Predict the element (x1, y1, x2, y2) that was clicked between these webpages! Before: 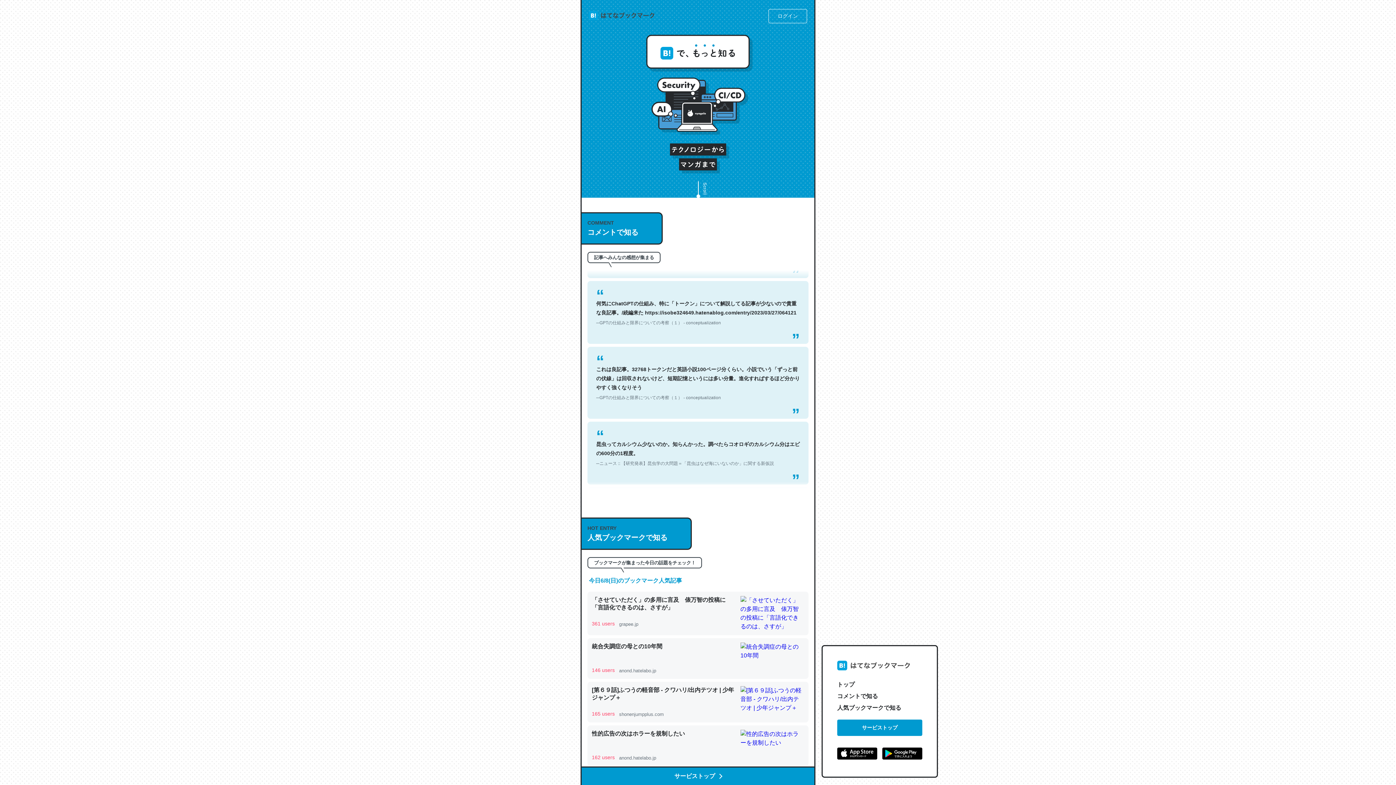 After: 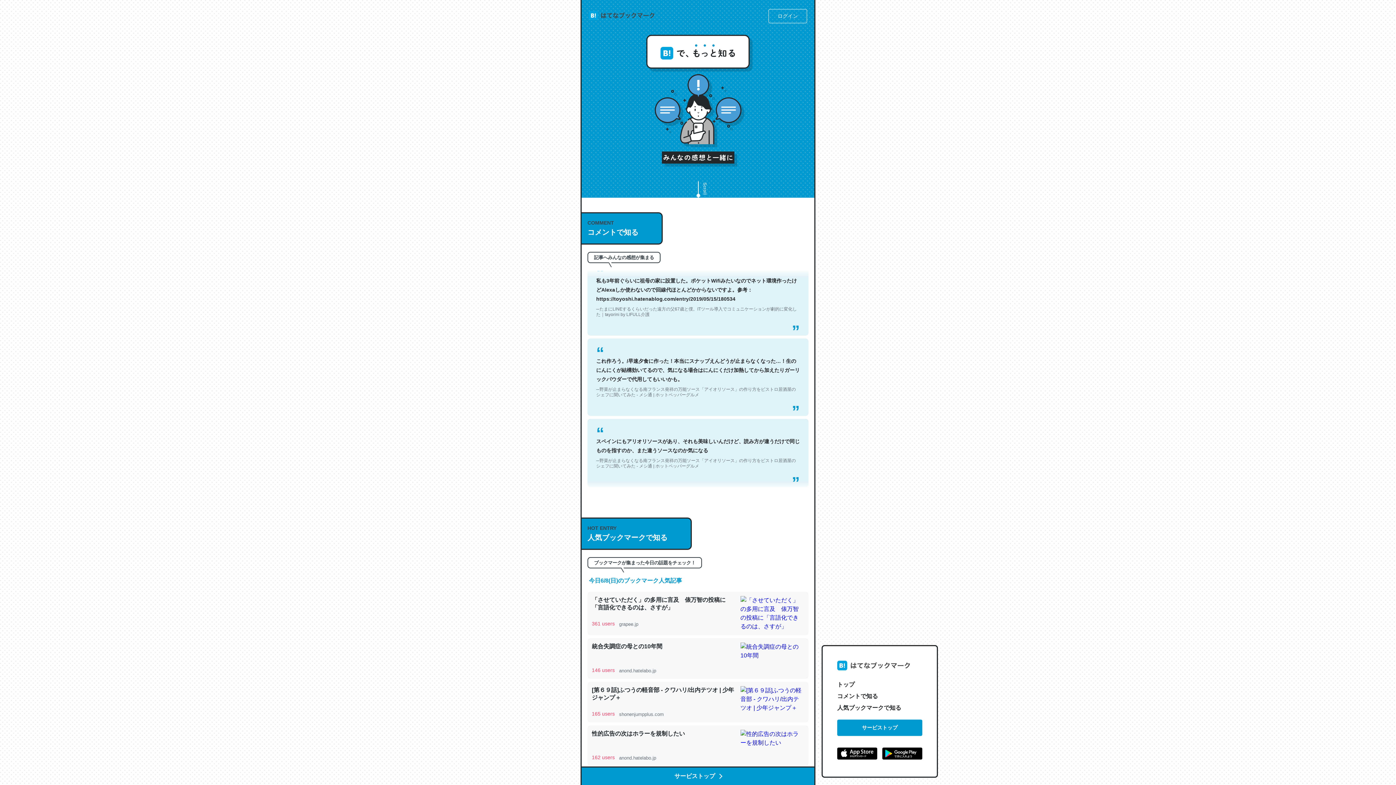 Action: bbox: (837, 748, 877, 762)